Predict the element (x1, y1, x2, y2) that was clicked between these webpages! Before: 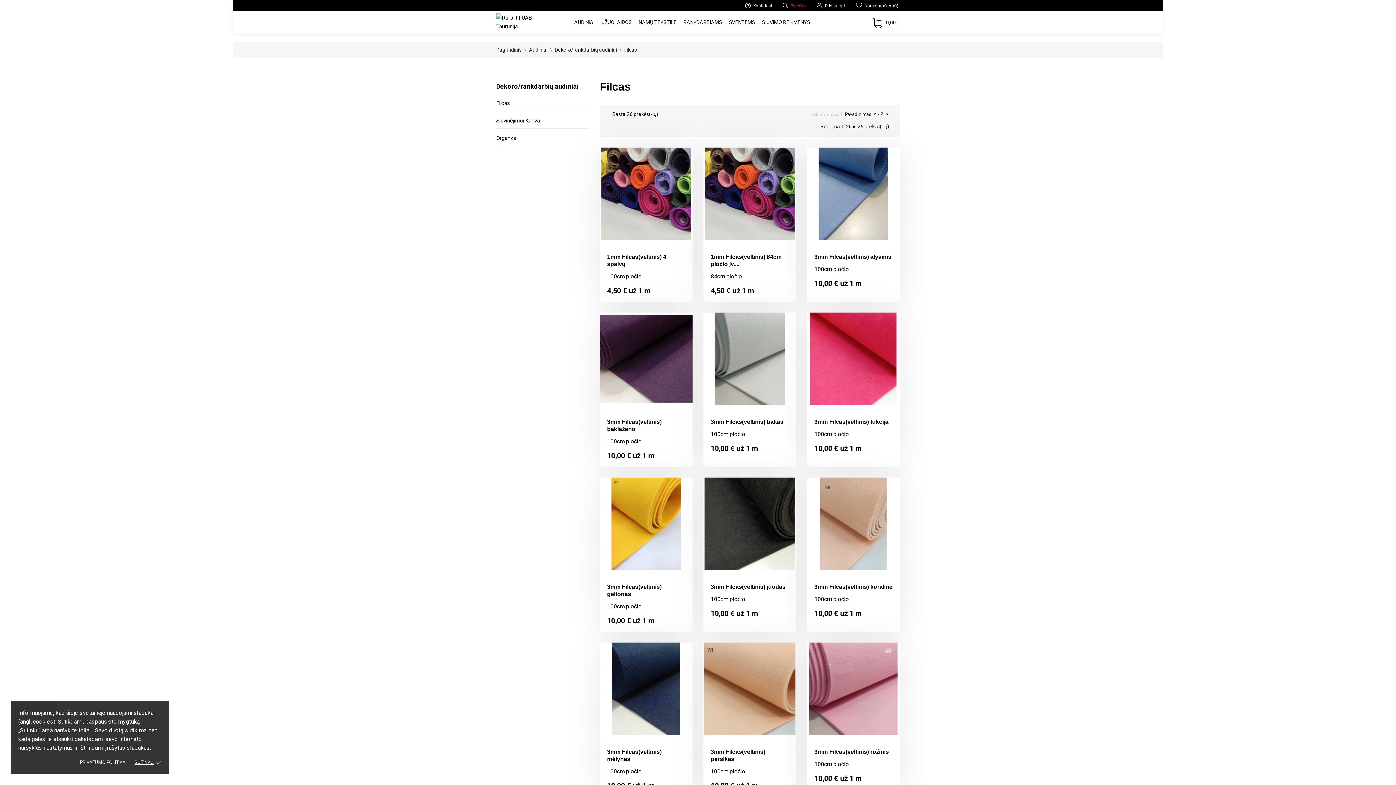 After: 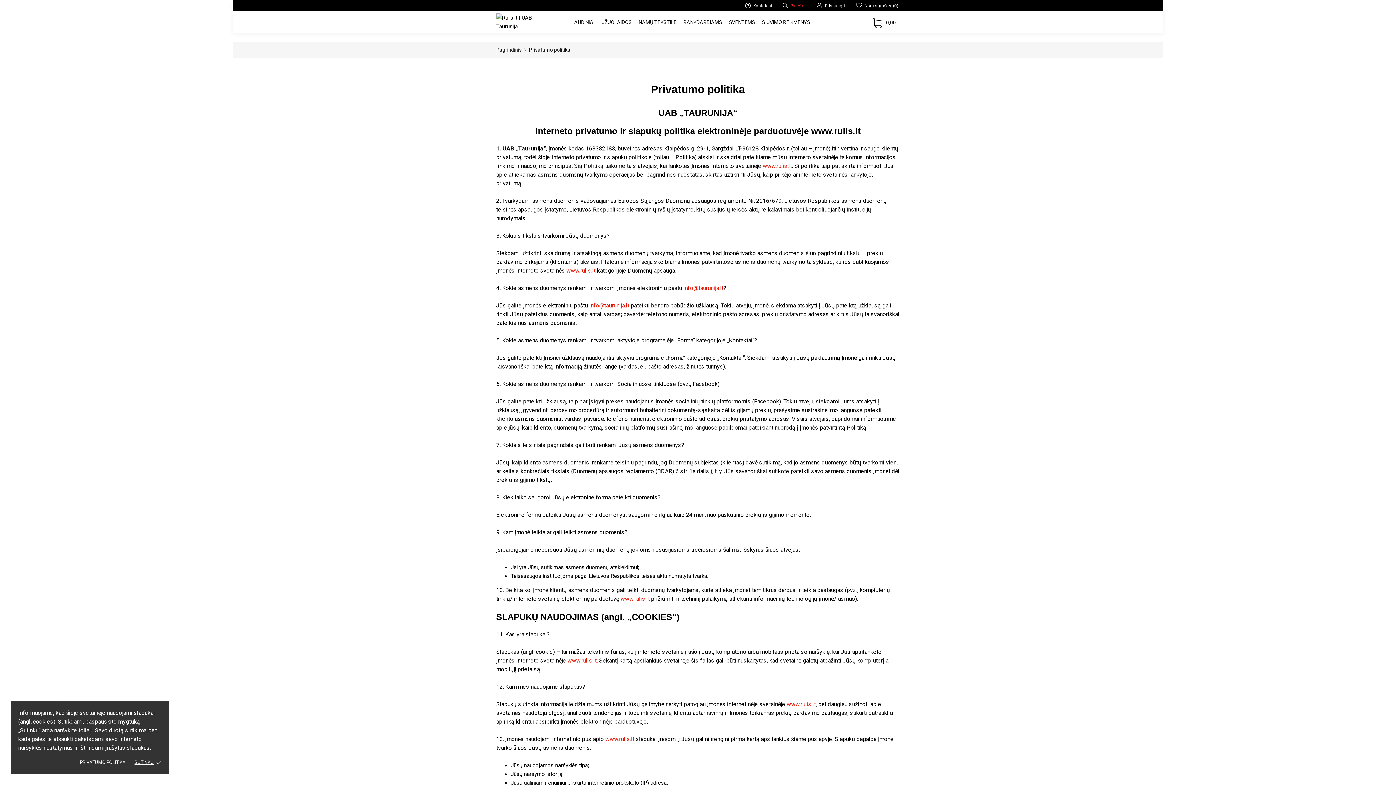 Action: bbox: (80, 760, 125, 765) label: PRIVATUMO POLITIKA